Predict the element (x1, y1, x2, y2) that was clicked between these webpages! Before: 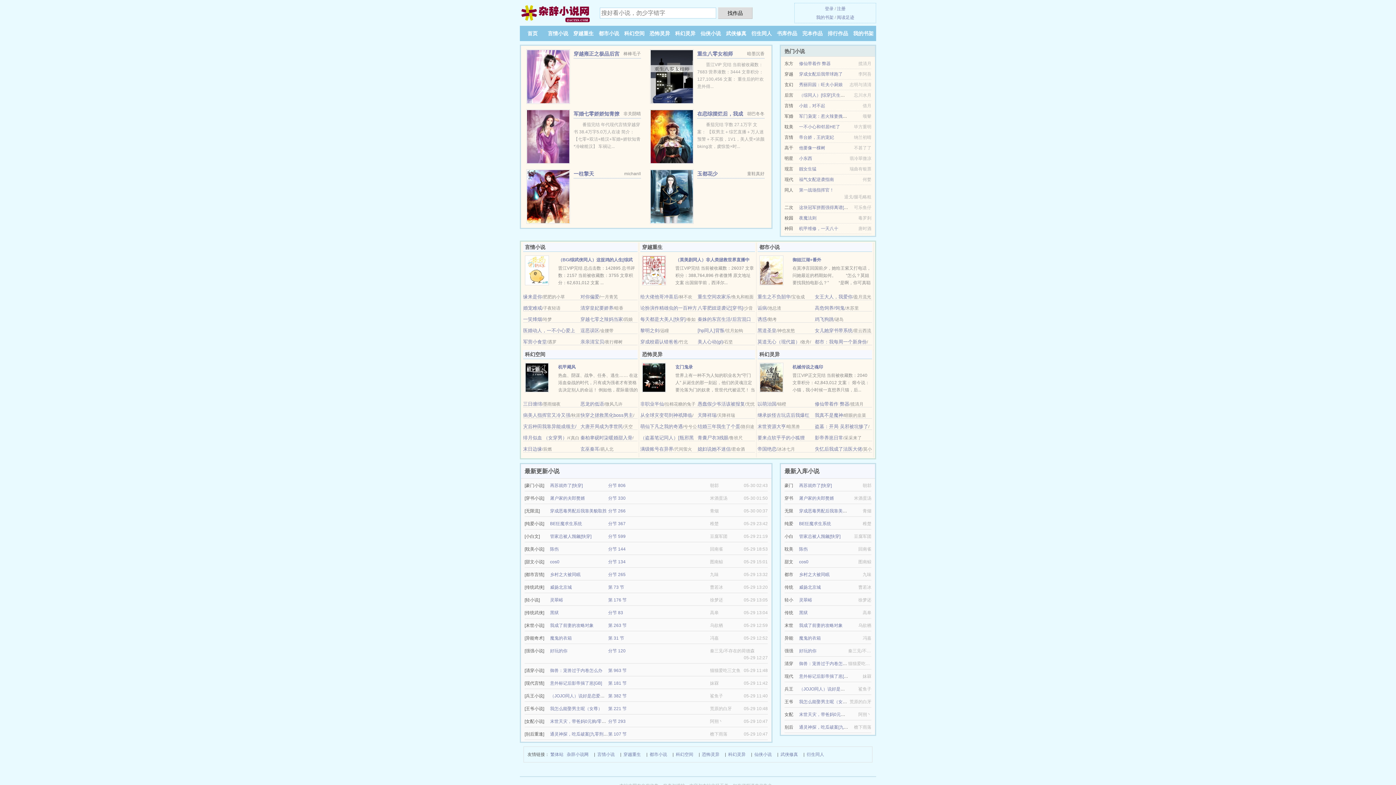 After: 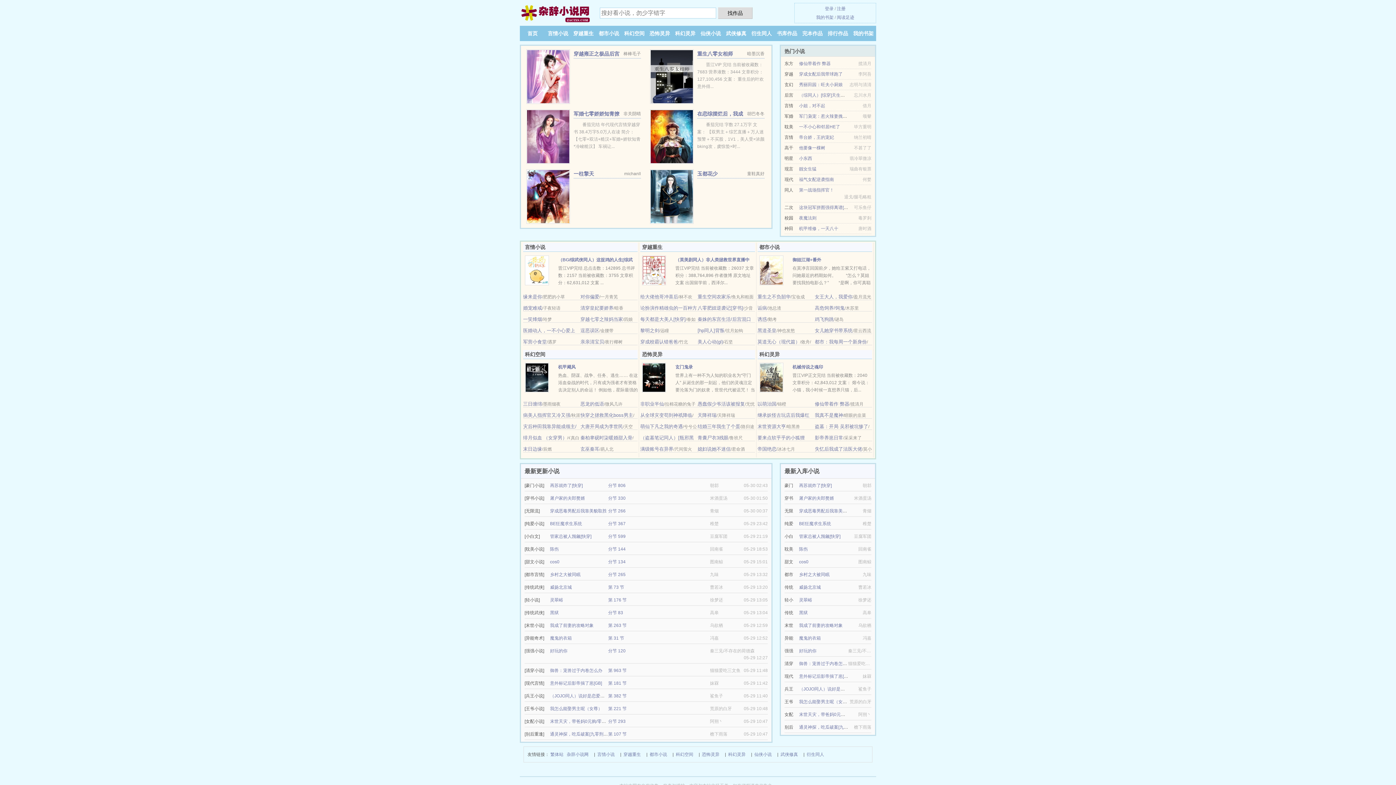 Action: bbox: (550, 572, 580, 577) label: 乡村之大被同眠